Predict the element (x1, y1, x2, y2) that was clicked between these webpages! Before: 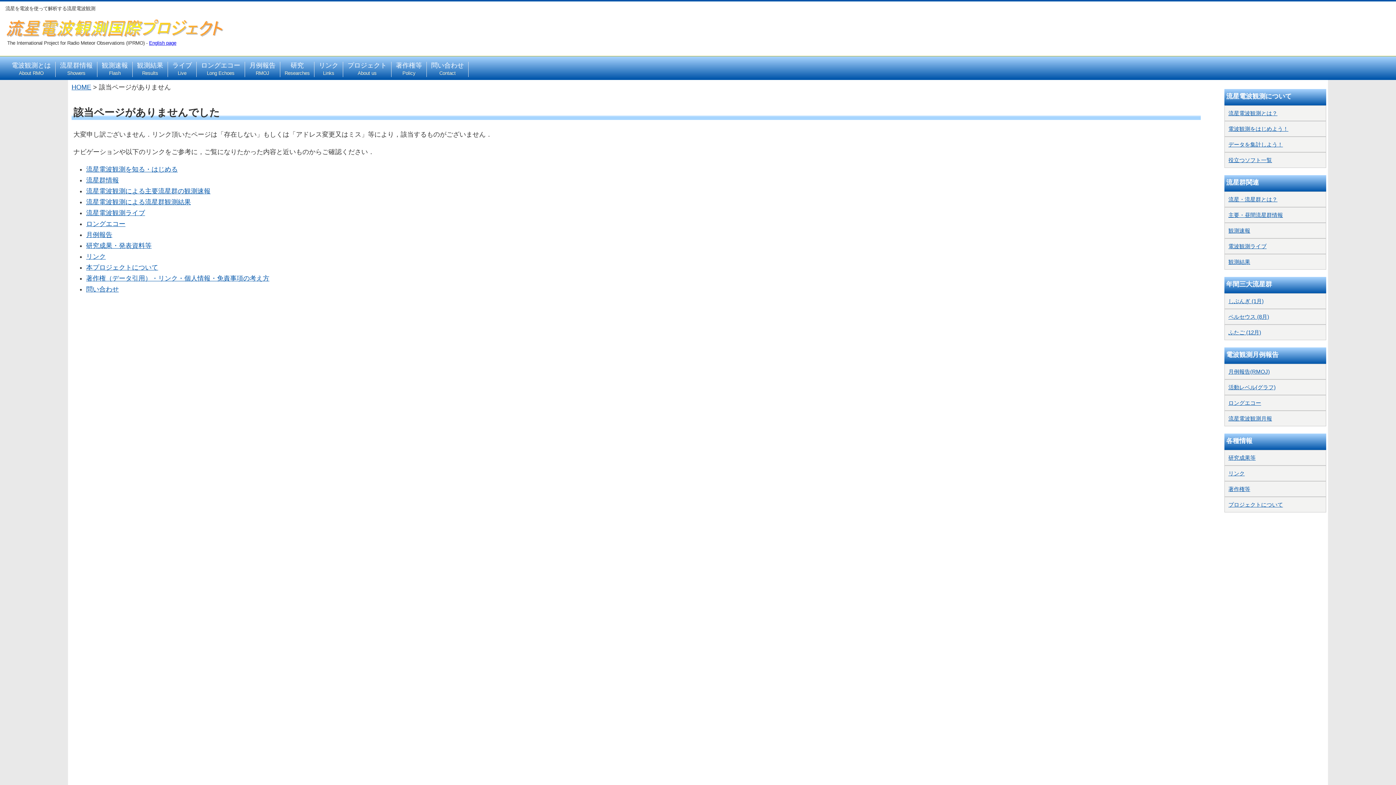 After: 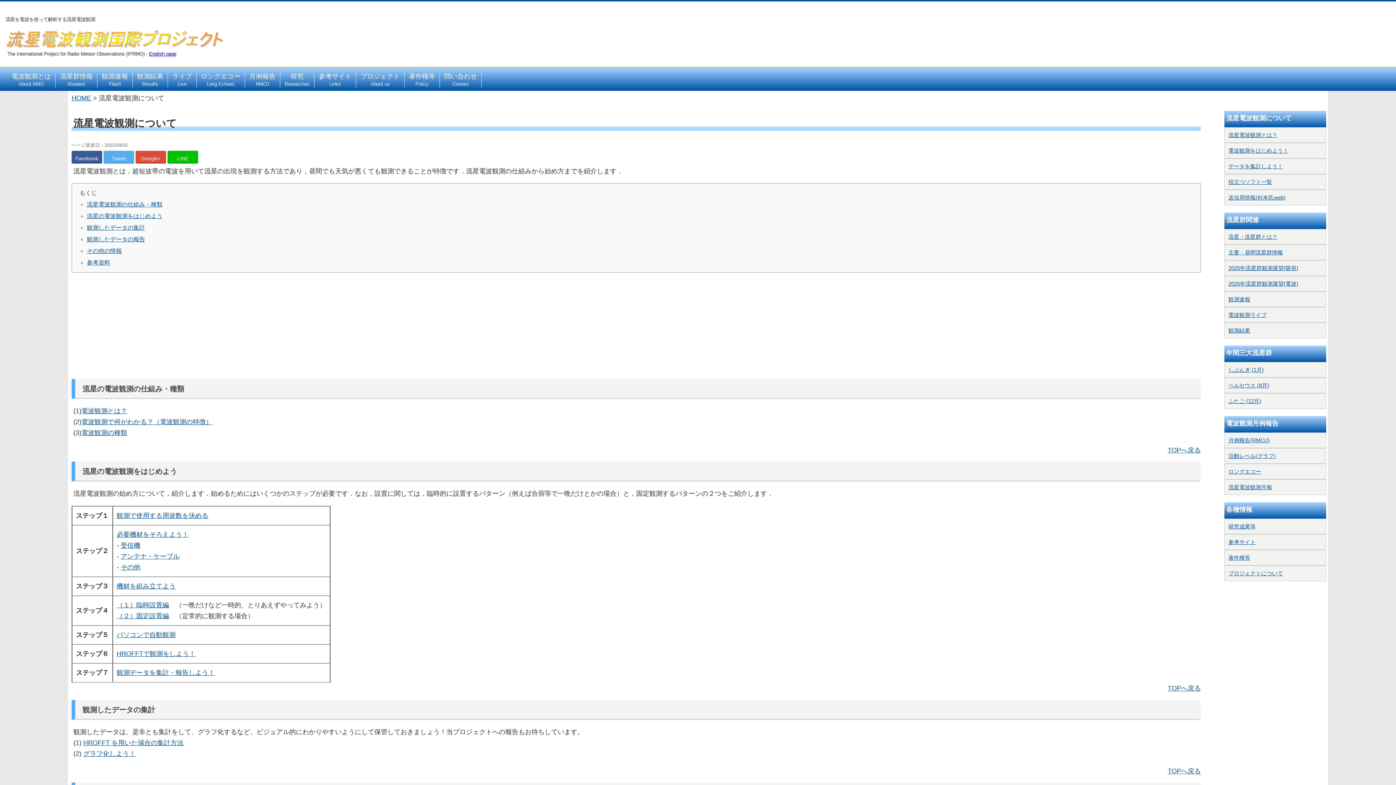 Action: label: 流星電波観測とは？ bbox: (1224, 105, 1326, 121)